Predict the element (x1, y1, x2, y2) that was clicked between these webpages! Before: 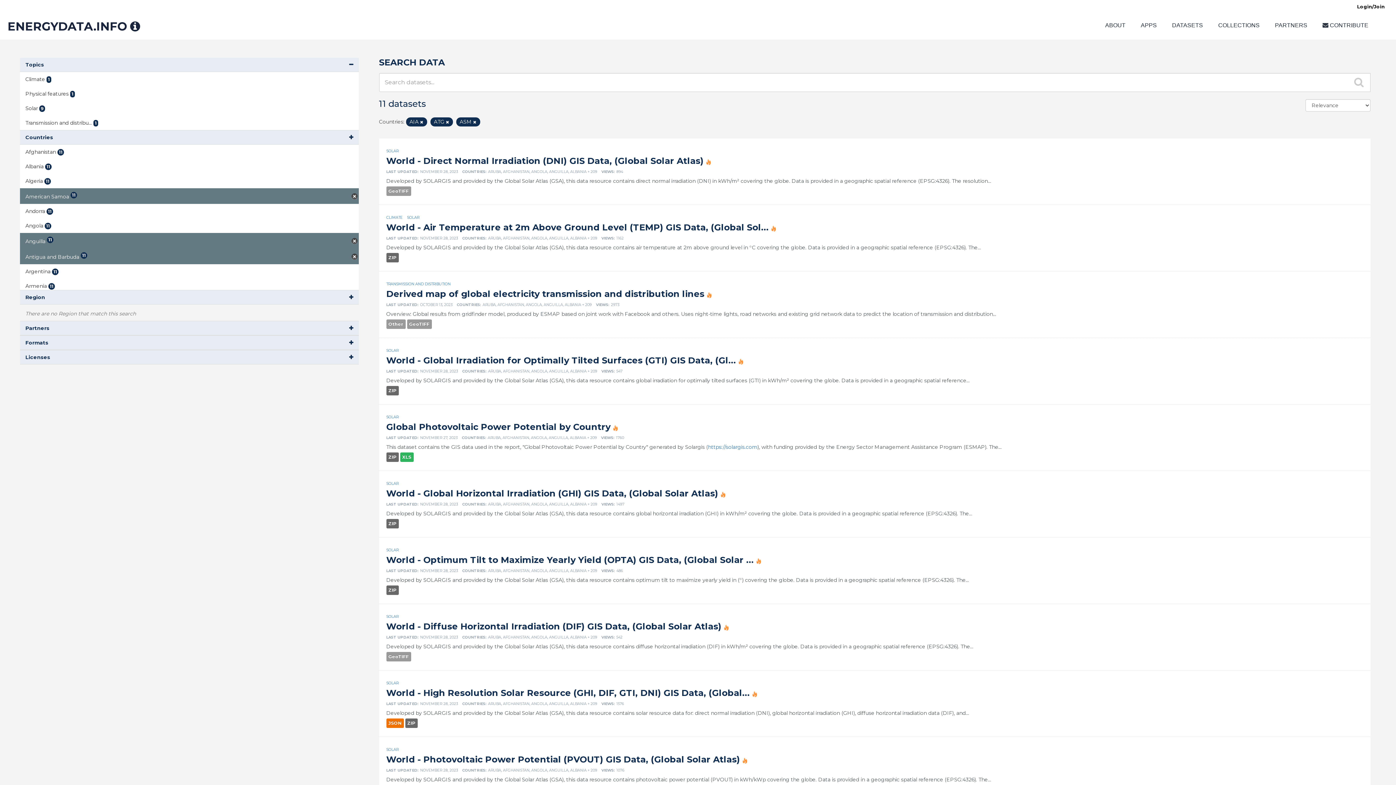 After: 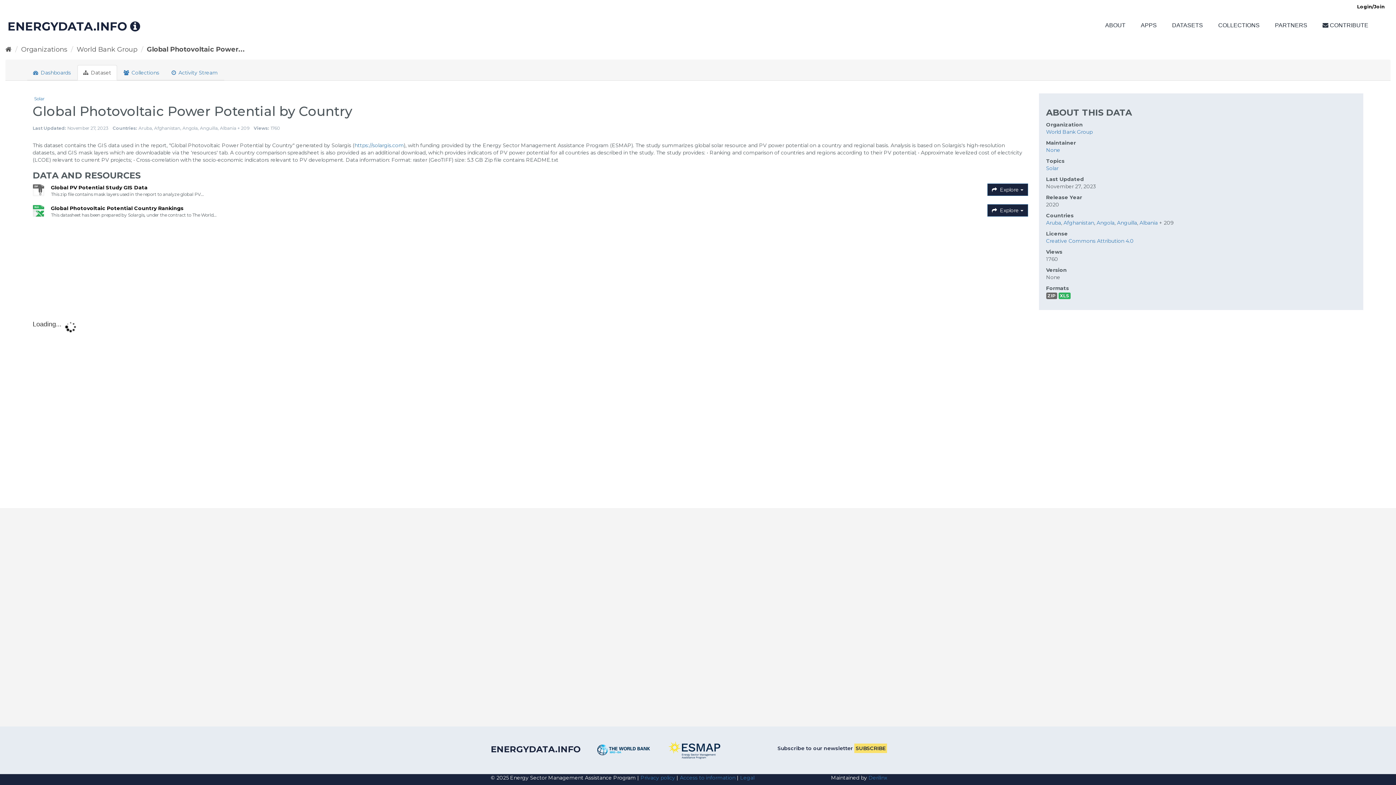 Action: label: Global Photovoltaic Power Potential by Country bbox: (386, 421, 610, 432)